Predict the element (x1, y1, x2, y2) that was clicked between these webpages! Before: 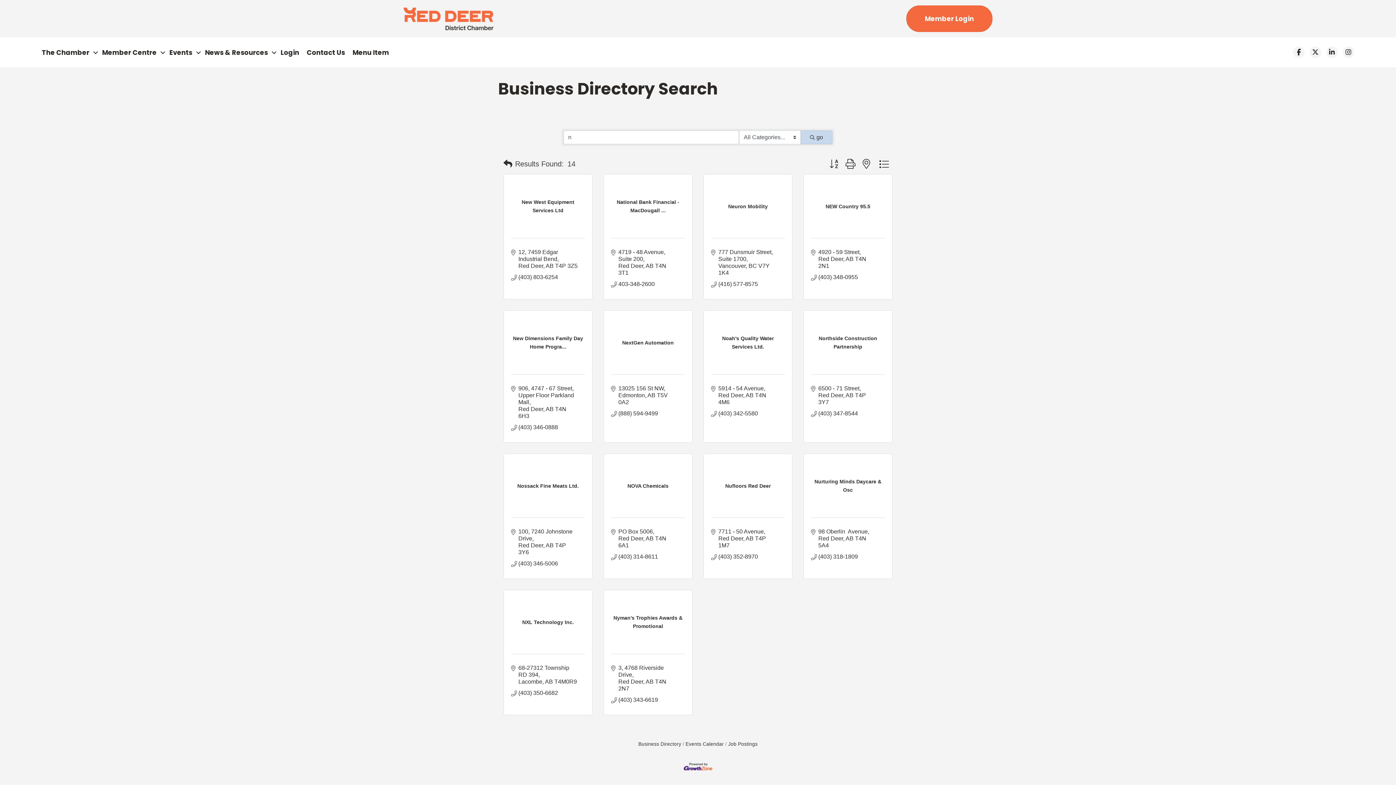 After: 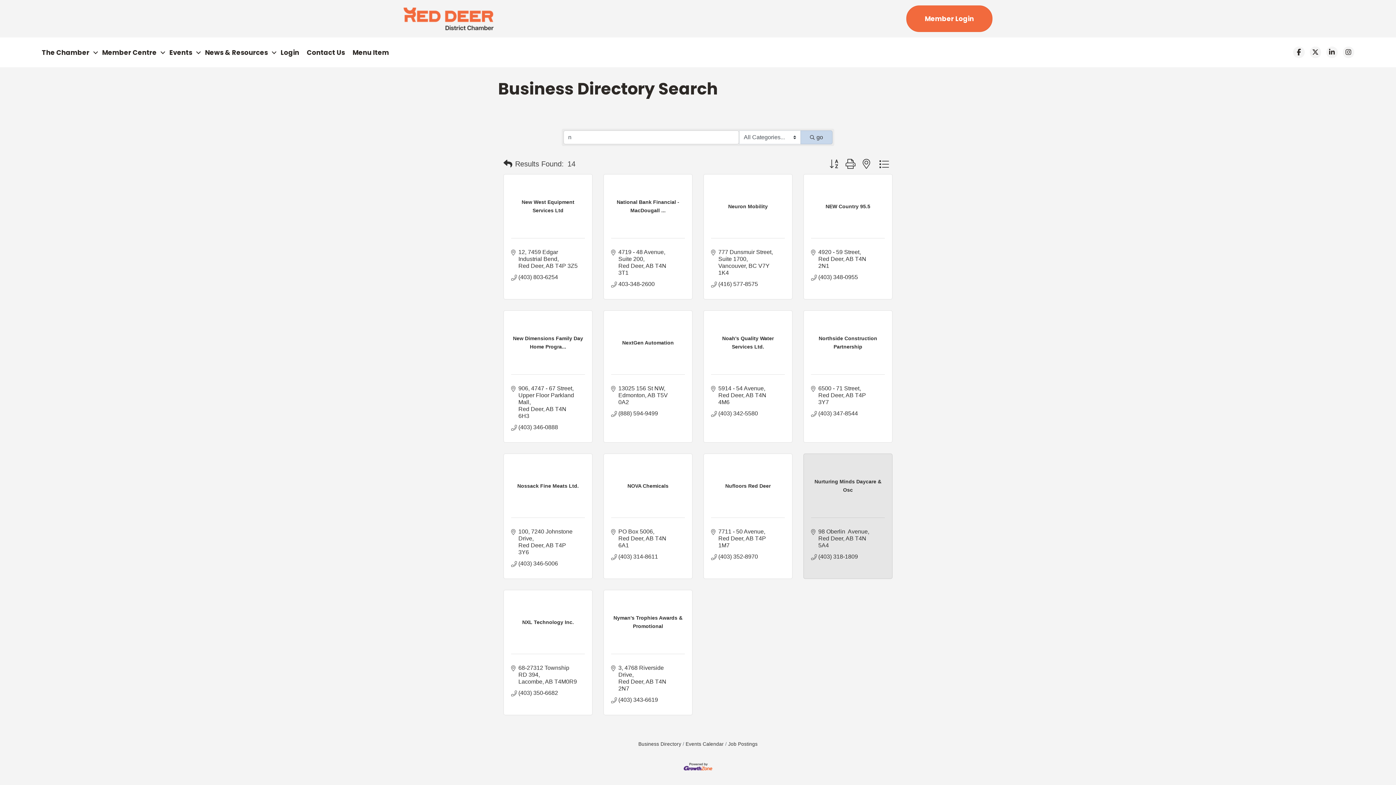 Action: label: Nurturing Minds Daycare & Osc bbox: (811, 477, 885, 494)